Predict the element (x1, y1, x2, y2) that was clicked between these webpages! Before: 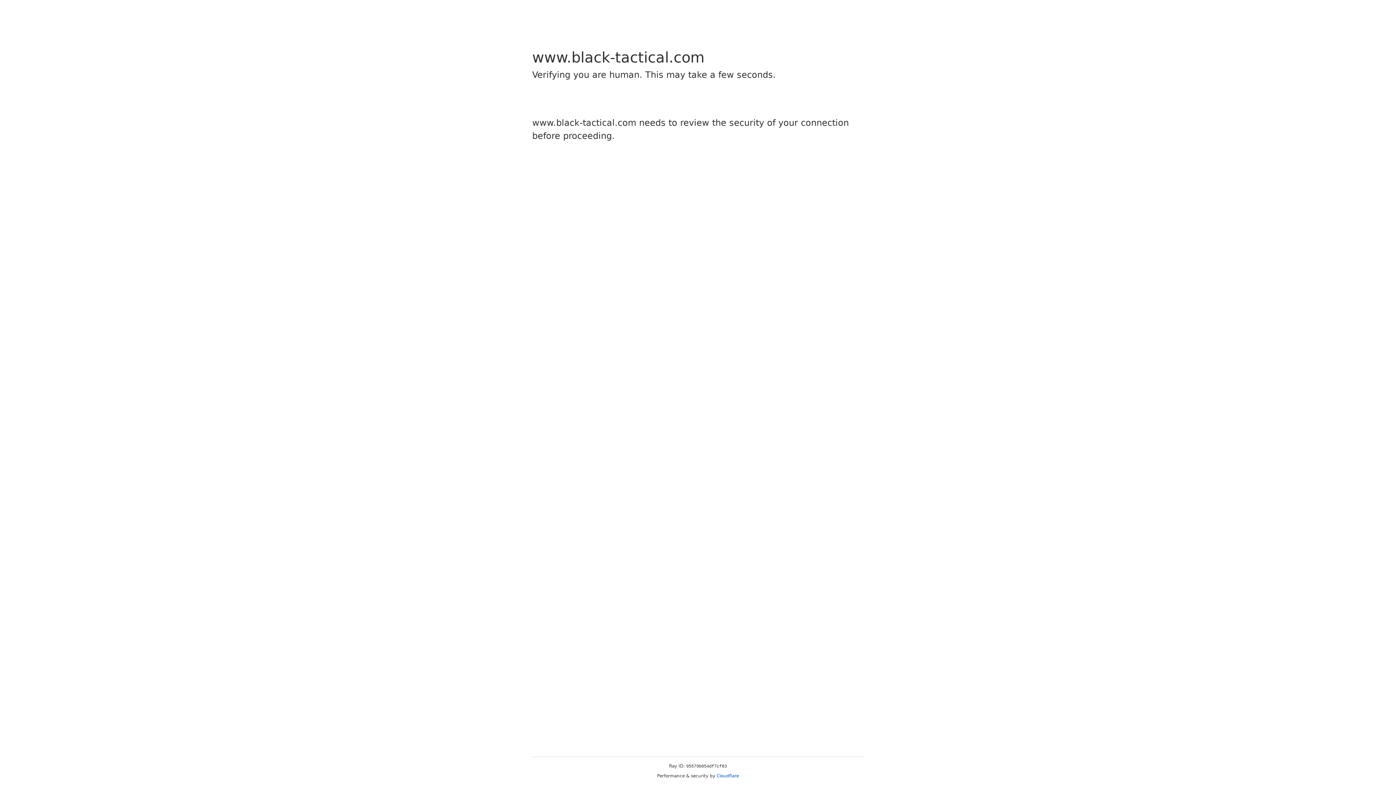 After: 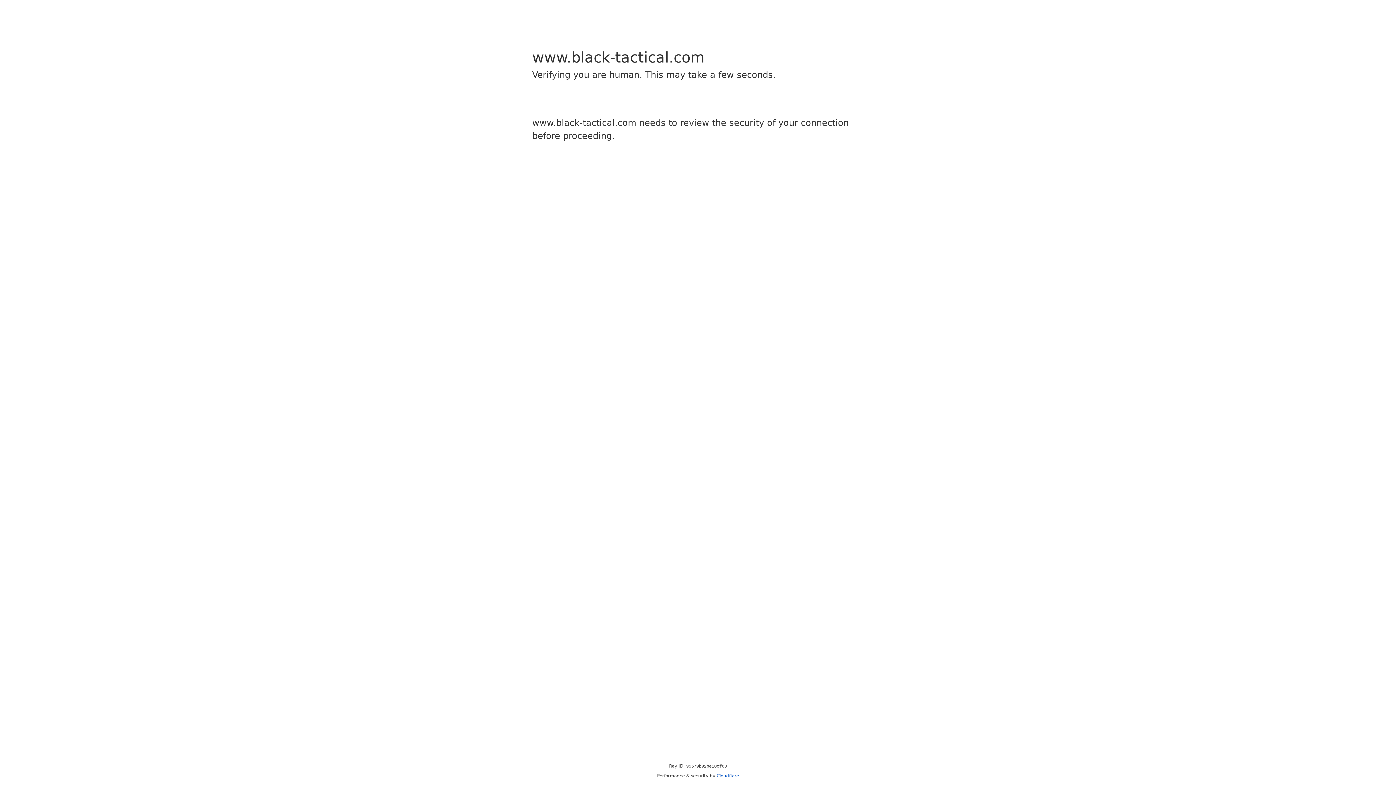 Action: label: Cloudflare bbox: (716, 773, 739, 778)